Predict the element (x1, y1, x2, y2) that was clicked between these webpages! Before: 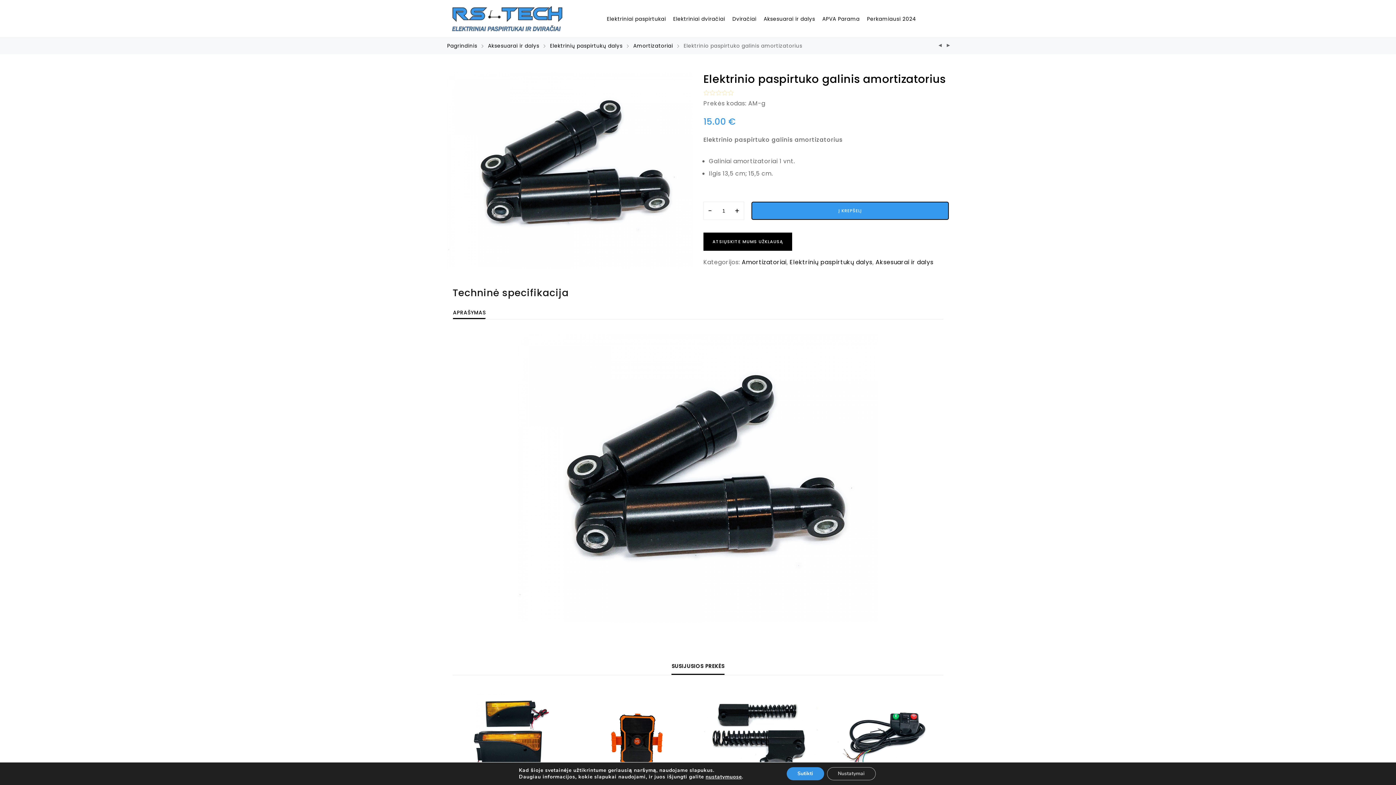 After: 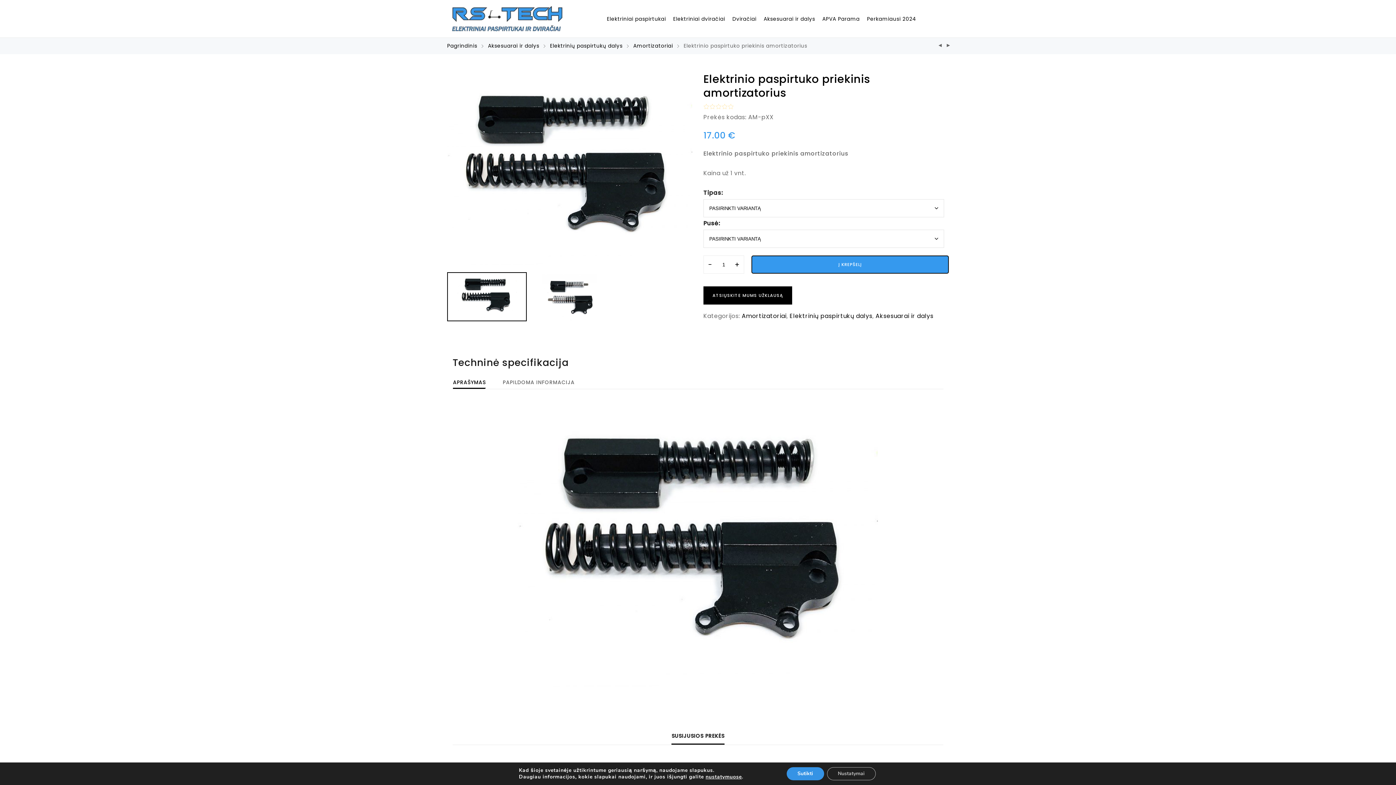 Action: bbox: (703, 693, 818, 784)